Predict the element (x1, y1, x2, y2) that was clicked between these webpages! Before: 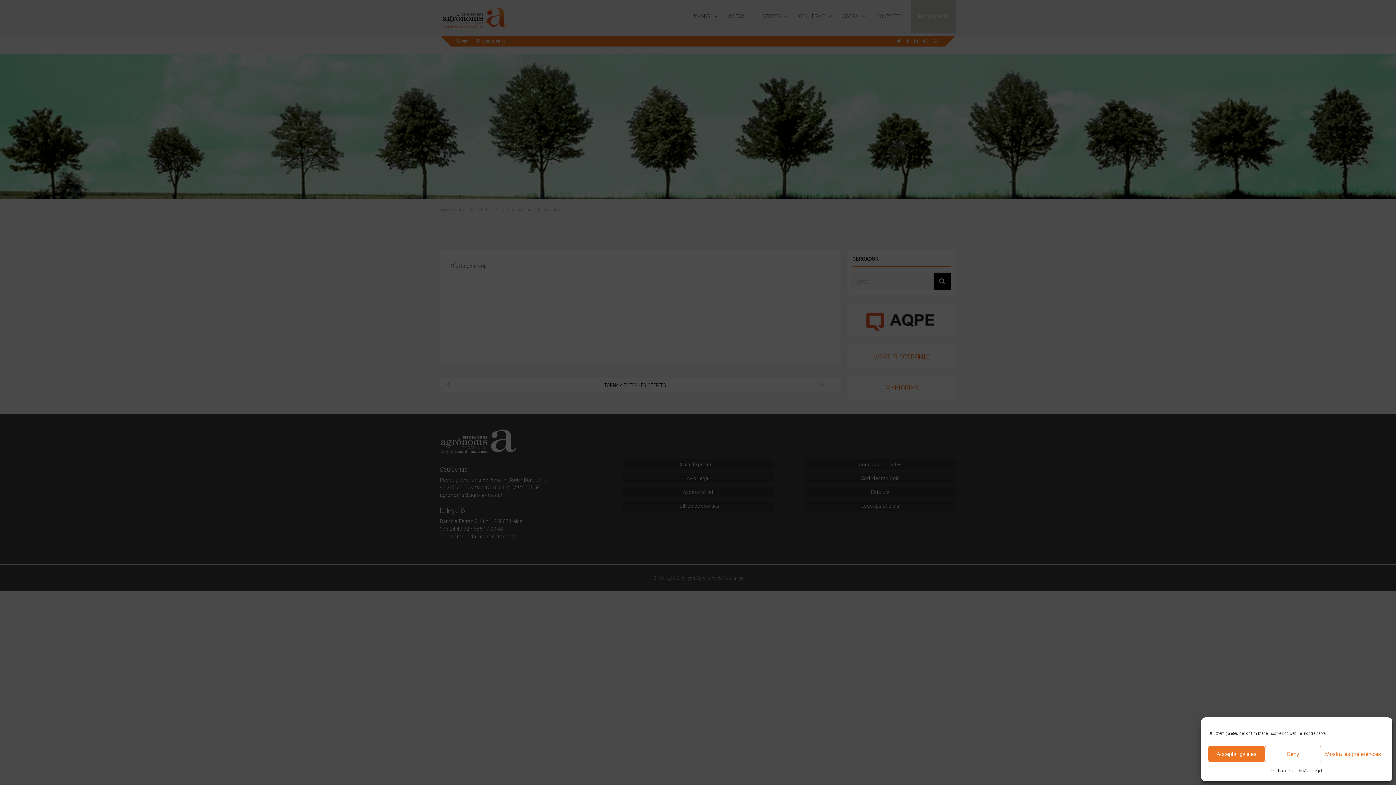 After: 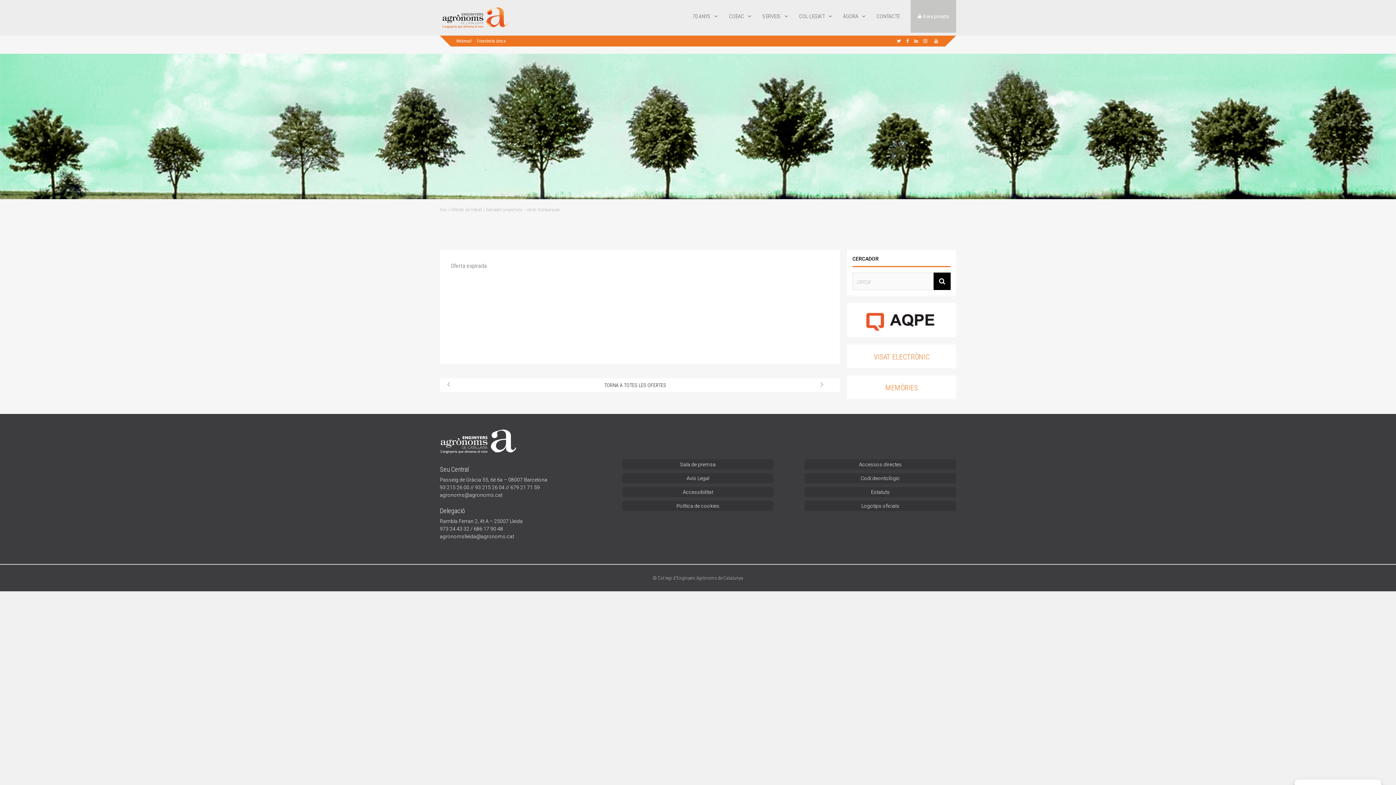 Action: label: Acceptar galetes bbox: (1208, 746, 1265, 762)